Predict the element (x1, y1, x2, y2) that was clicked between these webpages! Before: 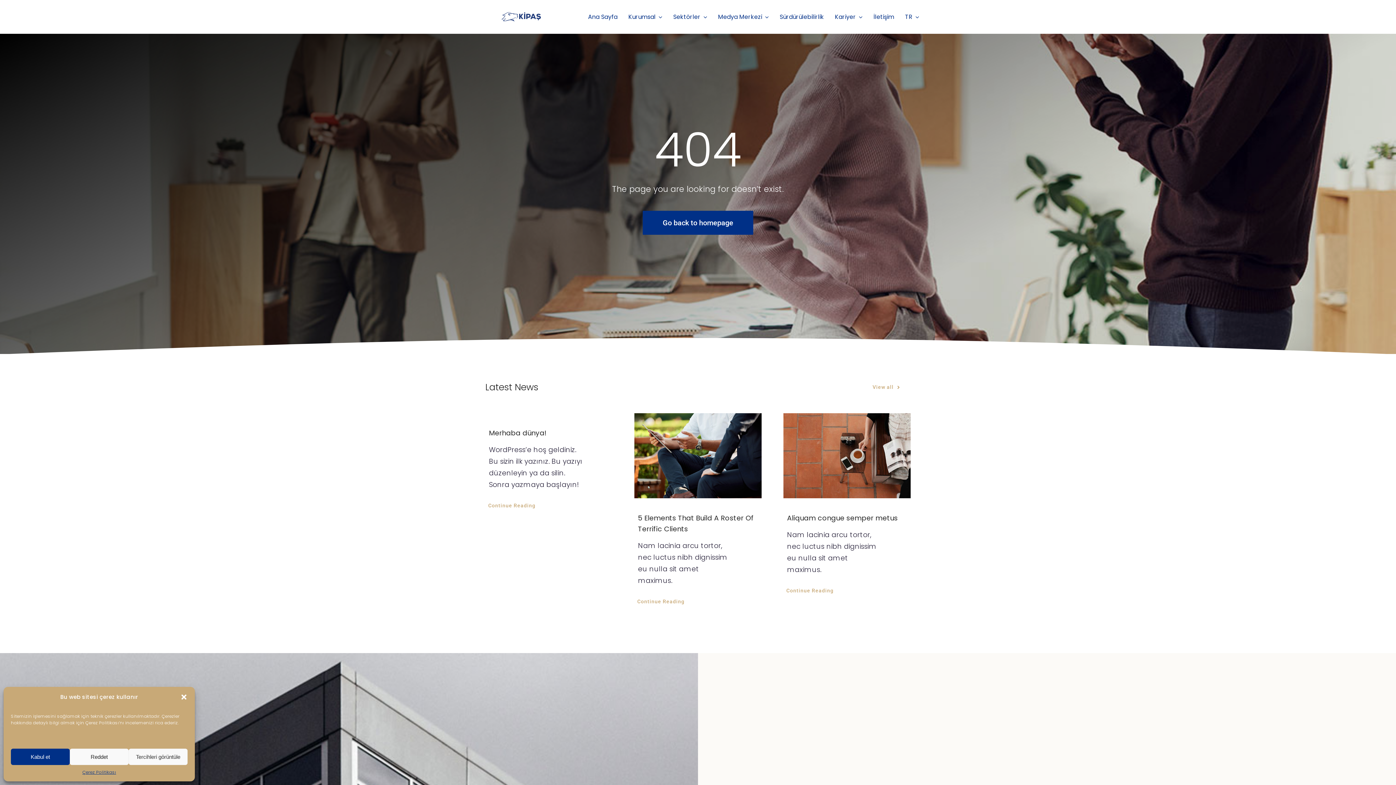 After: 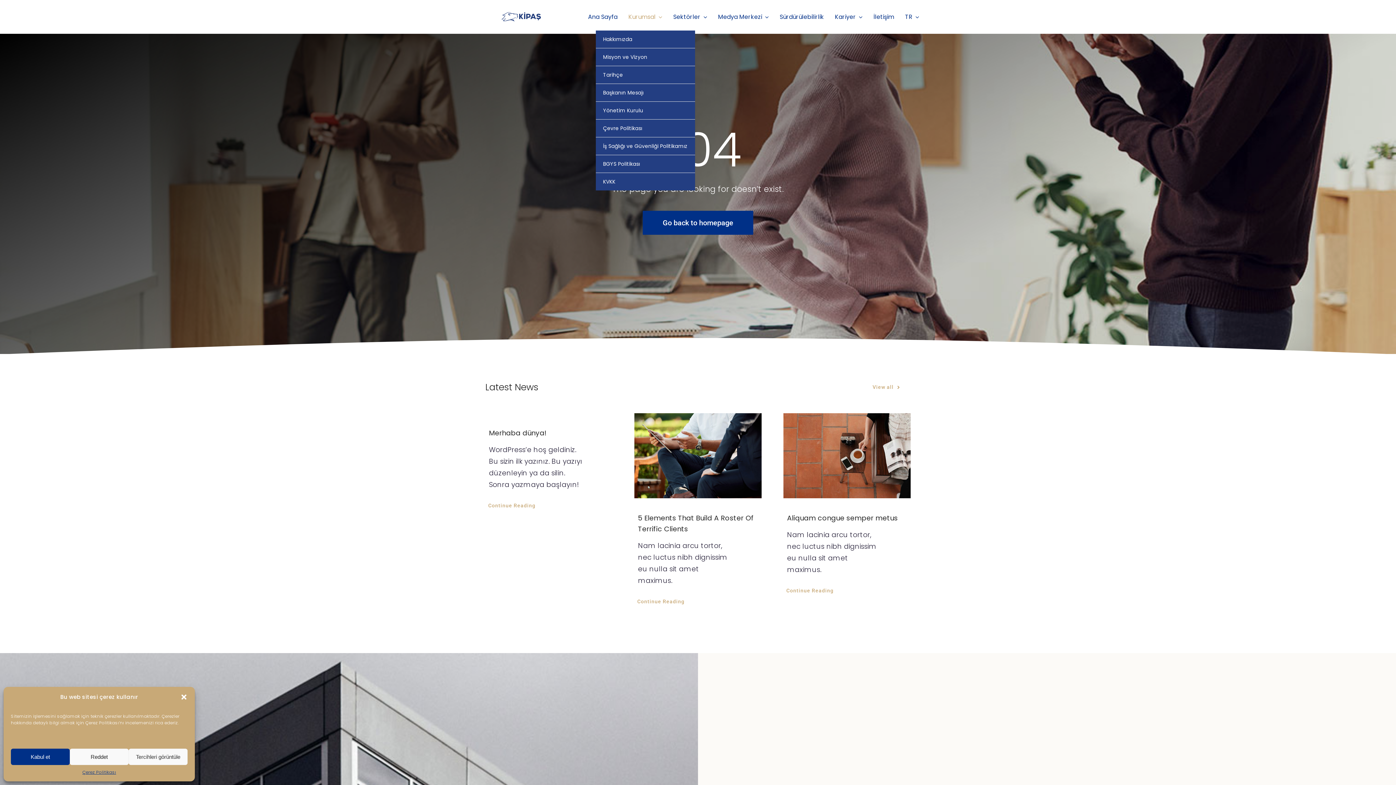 Action: label: Kurumsal bbox: (628, 5, 662, 28)